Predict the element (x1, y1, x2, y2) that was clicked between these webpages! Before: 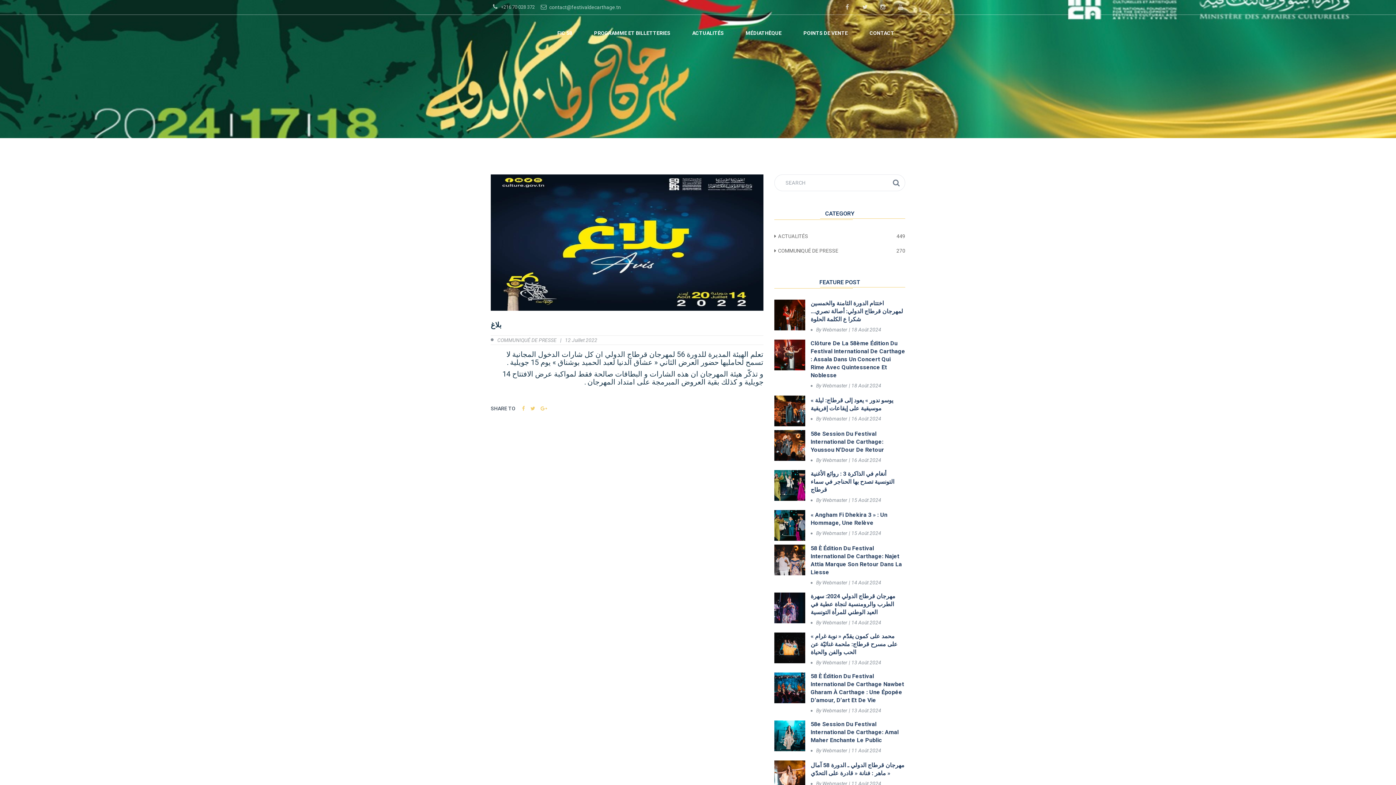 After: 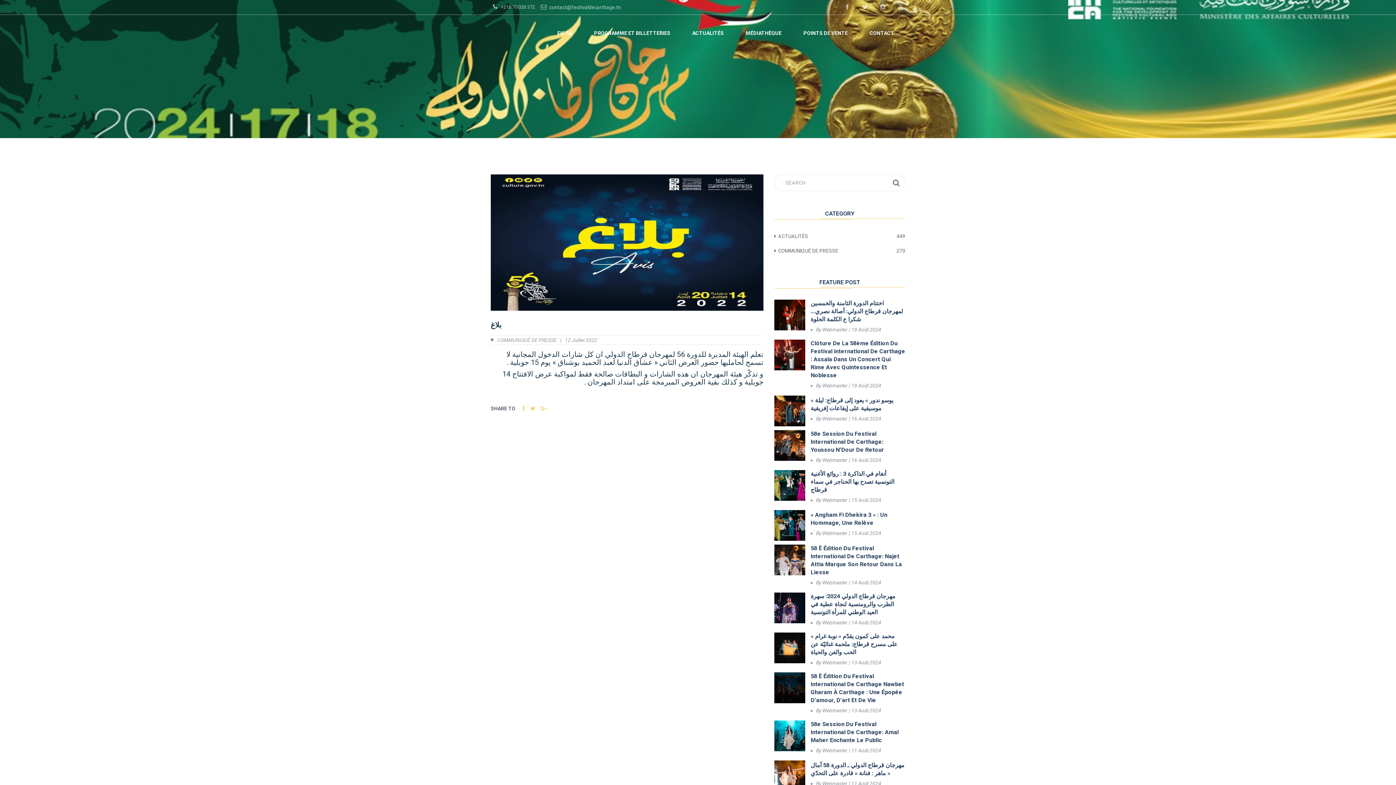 Action: bbox: (774, 672, 805, 703)